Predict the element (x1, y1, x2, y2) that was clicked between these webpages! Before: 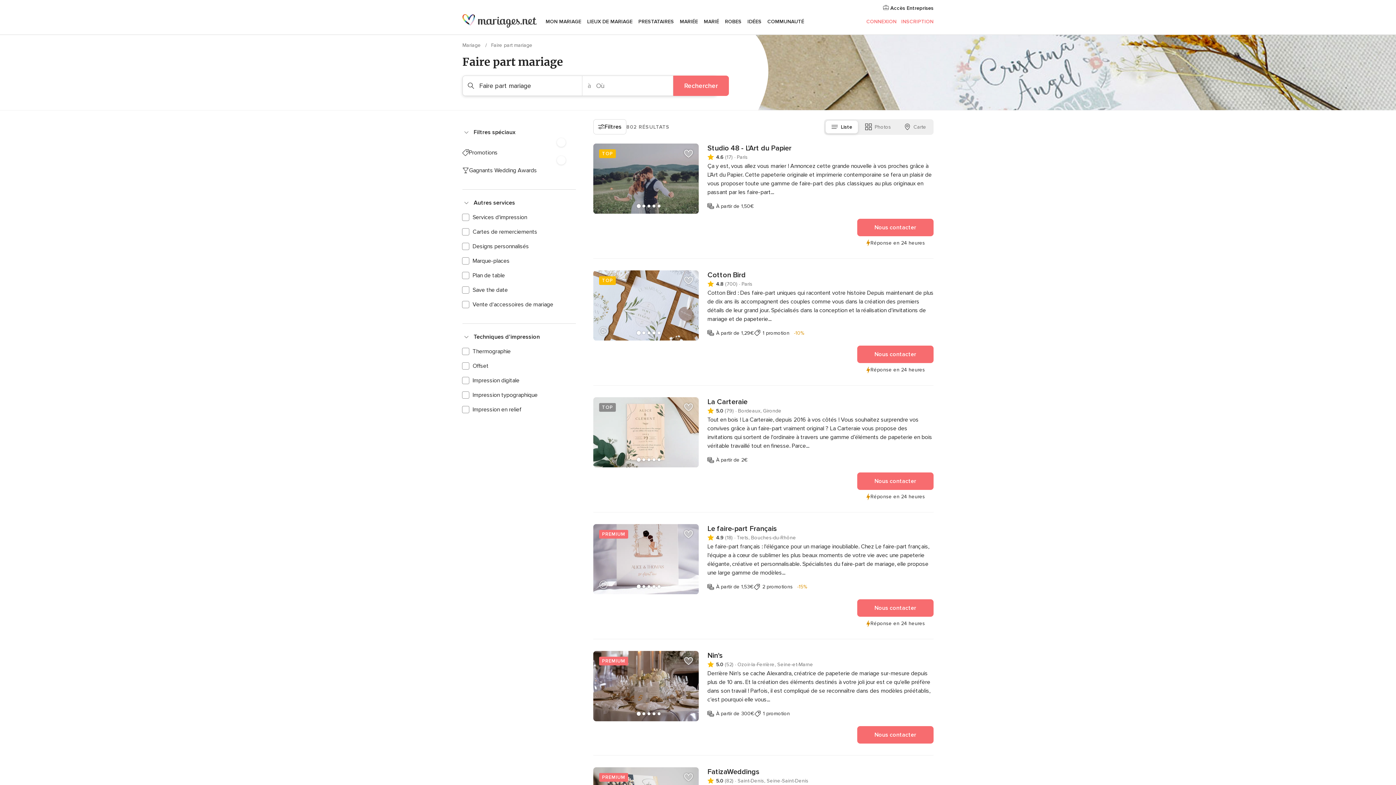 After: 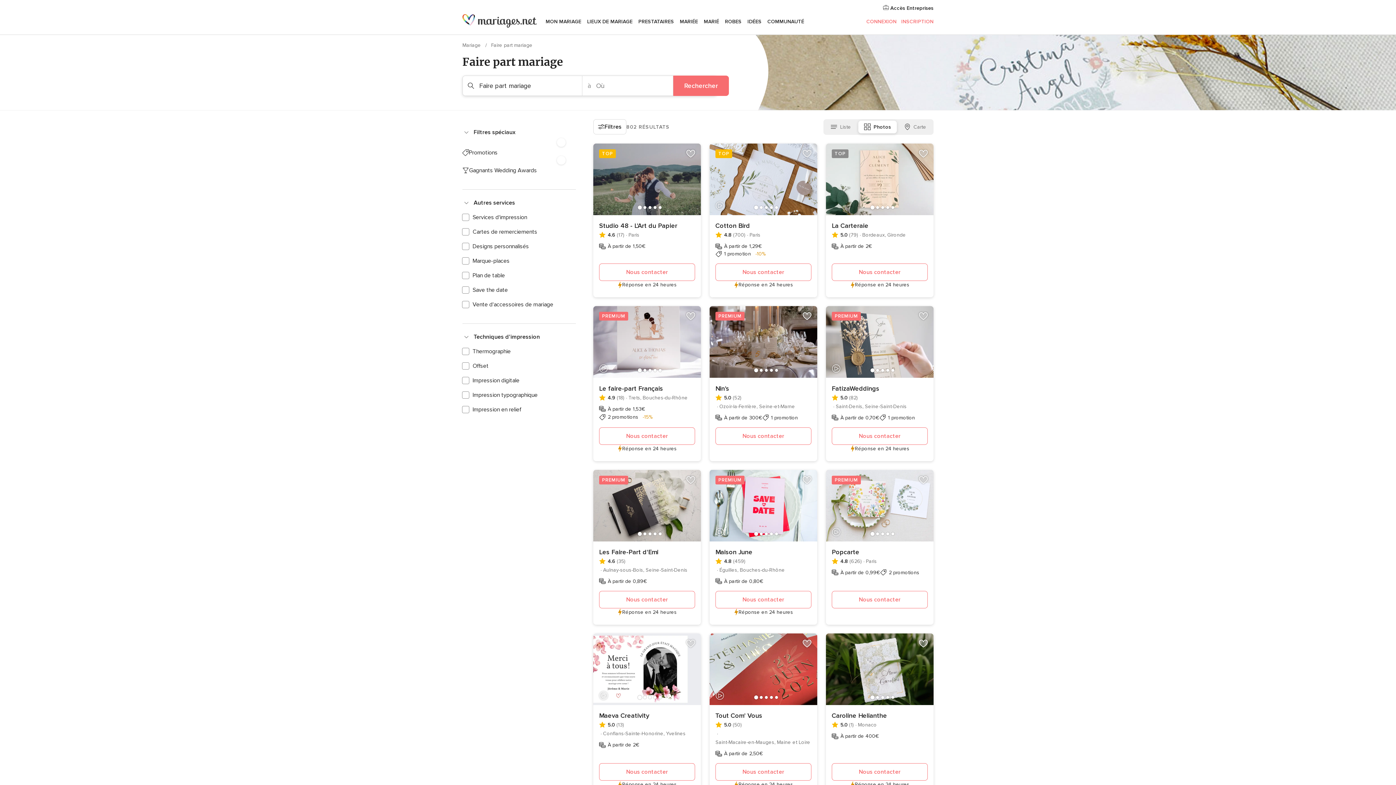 Action: bbox: (859, 120, 897, 133) label: Photos